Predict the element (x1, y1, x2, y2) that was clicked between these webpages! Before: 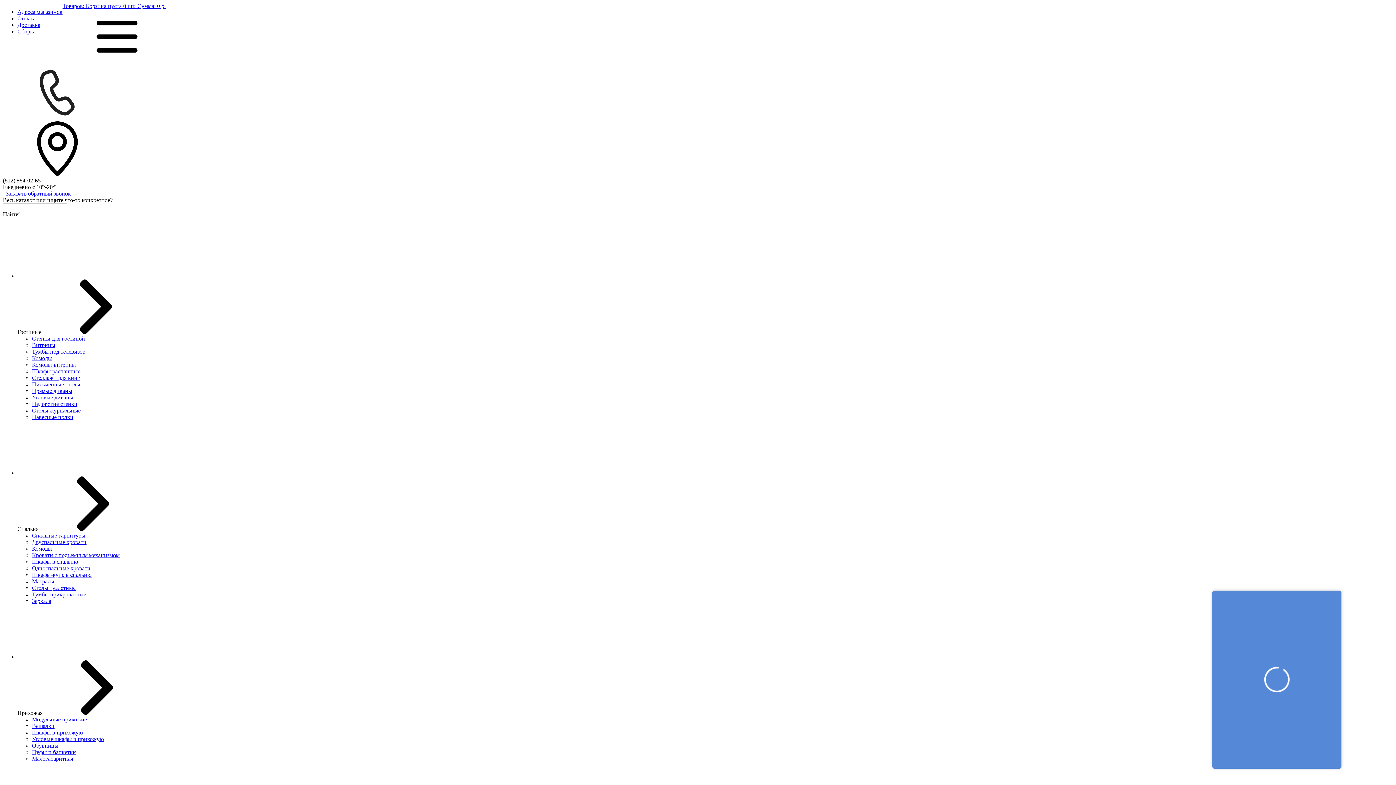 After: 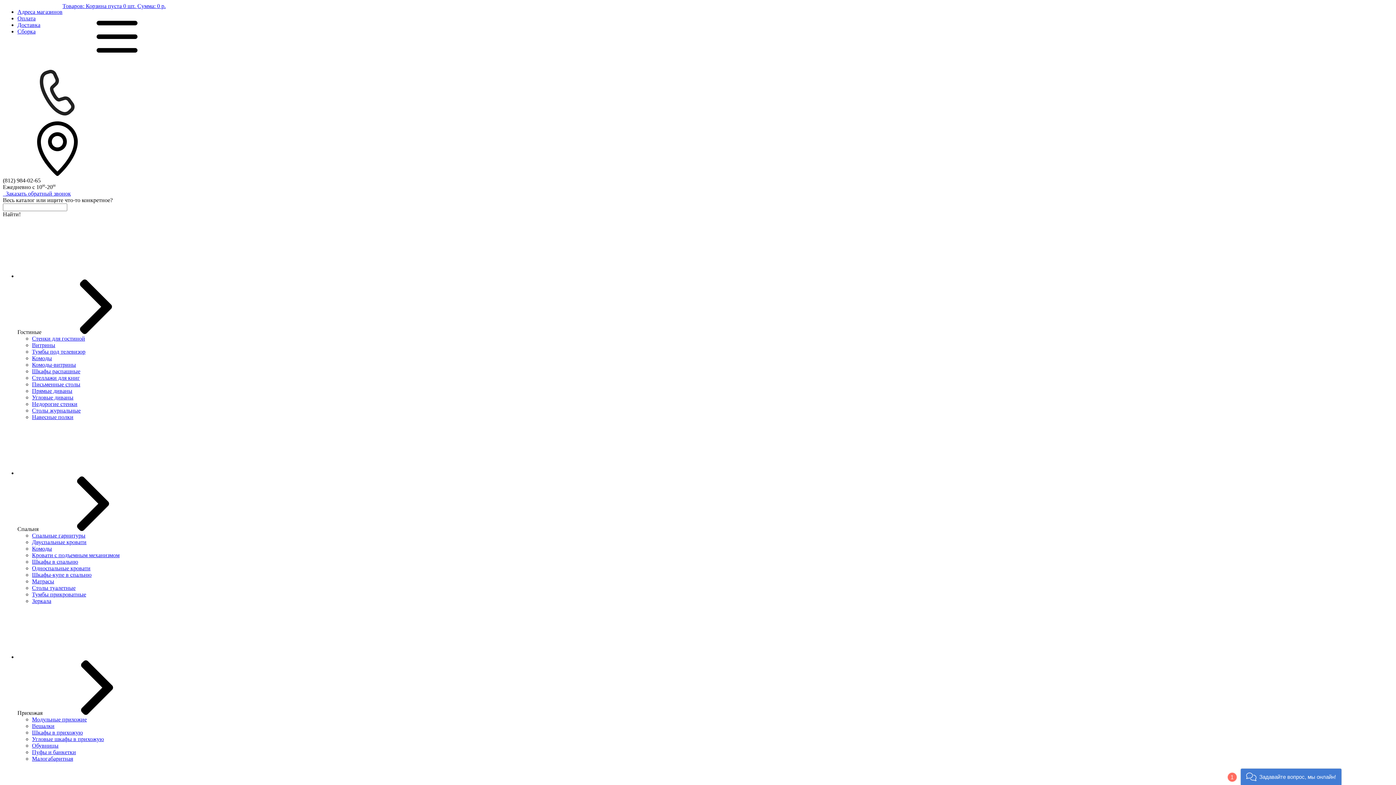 Action: label: Доставка bbox: (17, 21, 40, 28)